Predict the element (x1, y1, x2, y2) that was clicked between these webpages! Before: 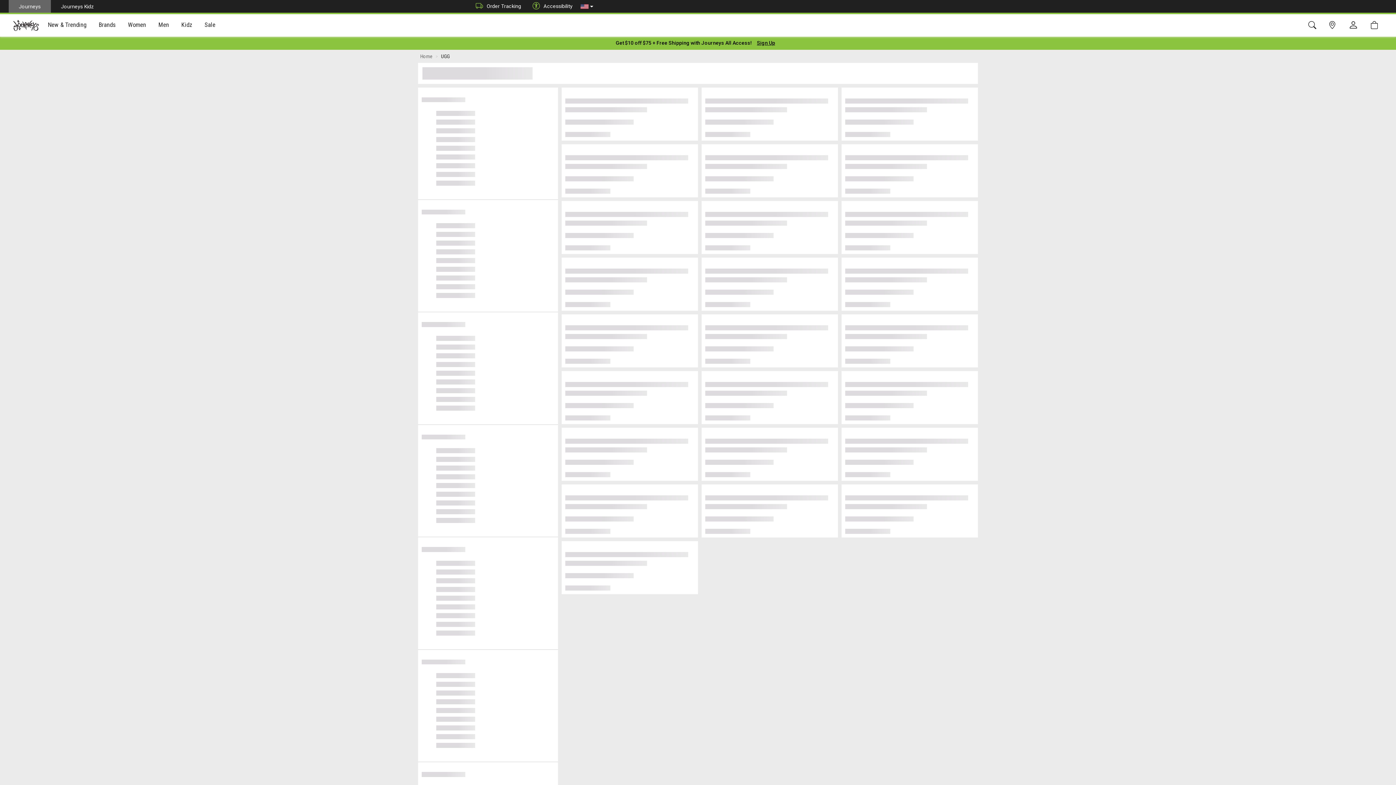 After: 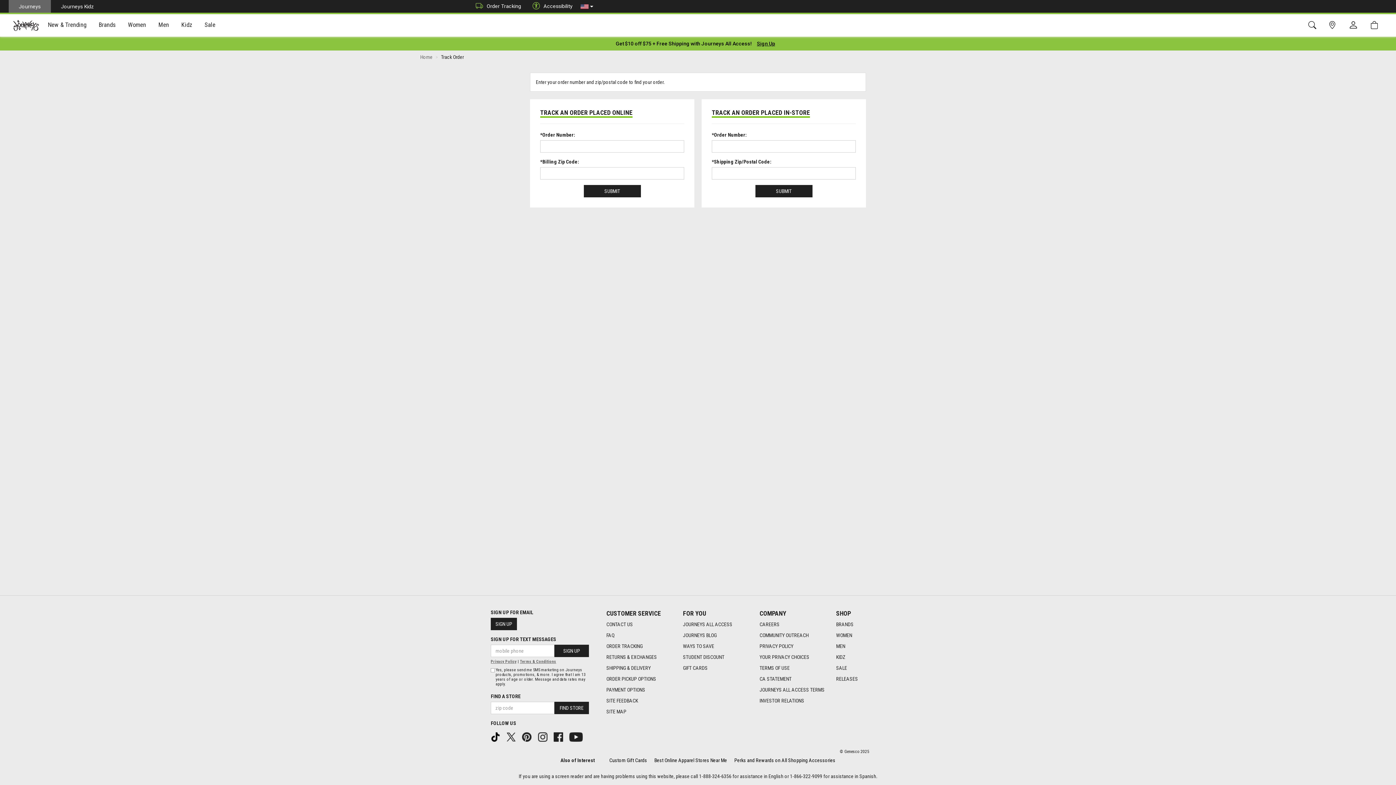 Action: bbox: (468, 0, 525, 12) label: Order Tracking